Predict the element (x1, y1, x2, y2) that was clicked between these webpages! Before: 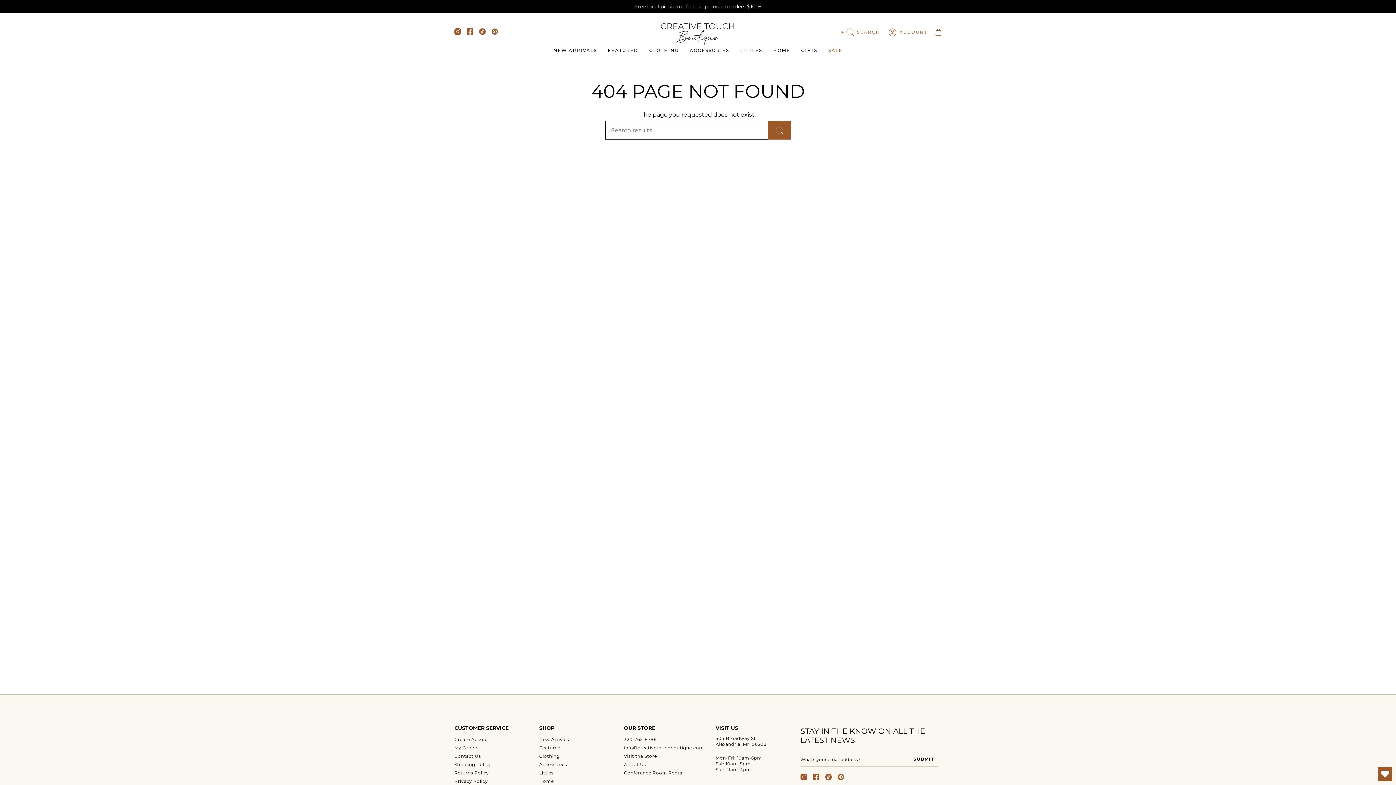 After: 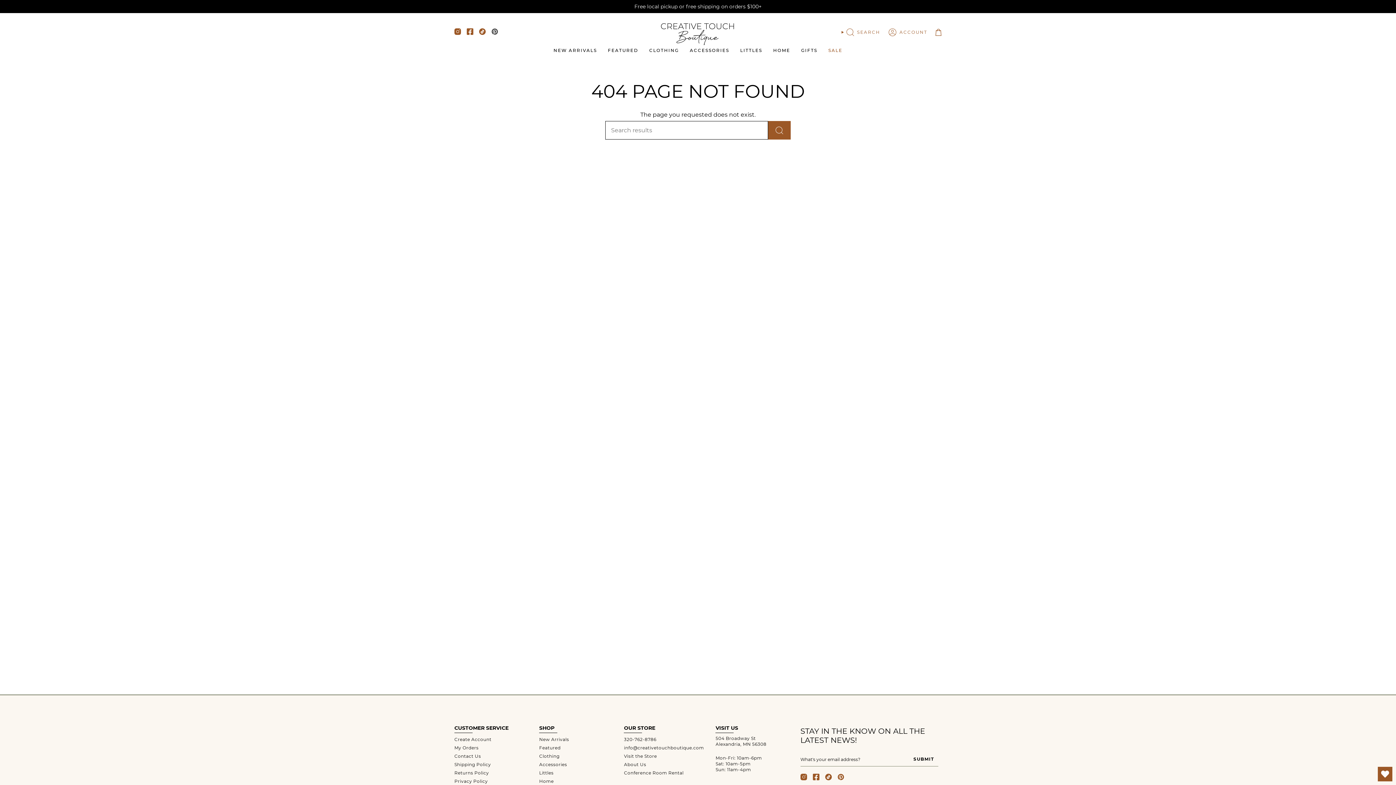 Action: bbox: (491, 29, 498, 36) label: Pinterest